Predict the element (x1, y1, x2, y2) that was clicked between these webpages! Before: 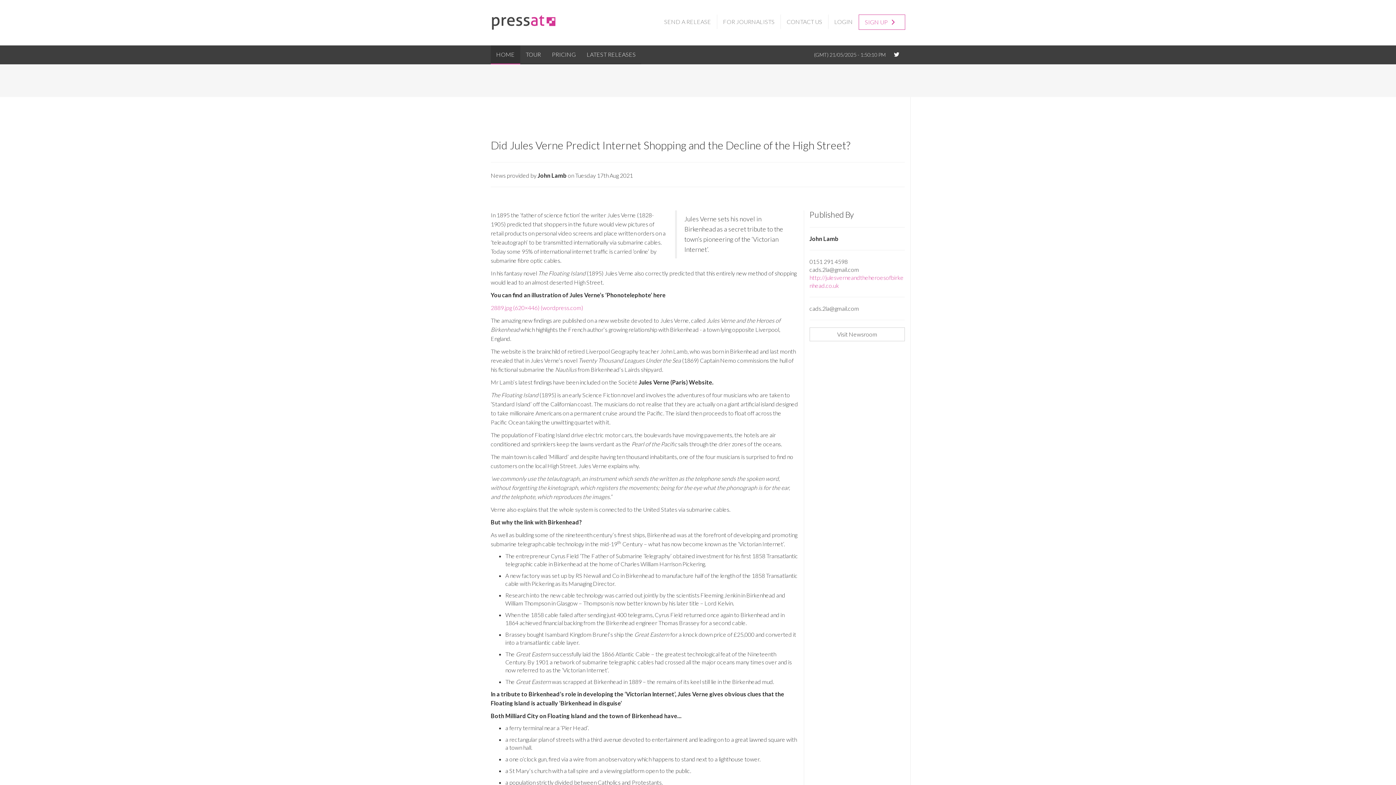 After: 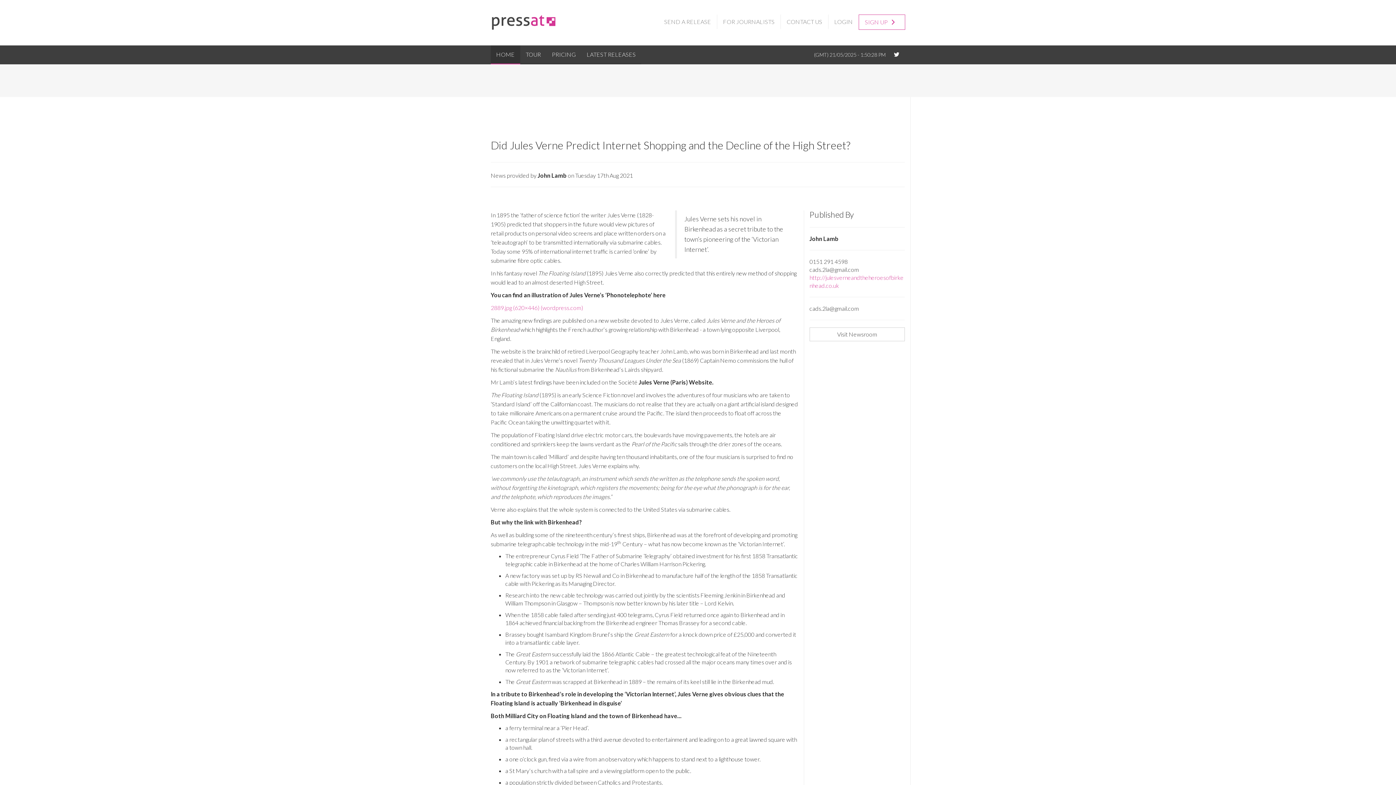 Action: bbox: (885, 45, 905, 61)